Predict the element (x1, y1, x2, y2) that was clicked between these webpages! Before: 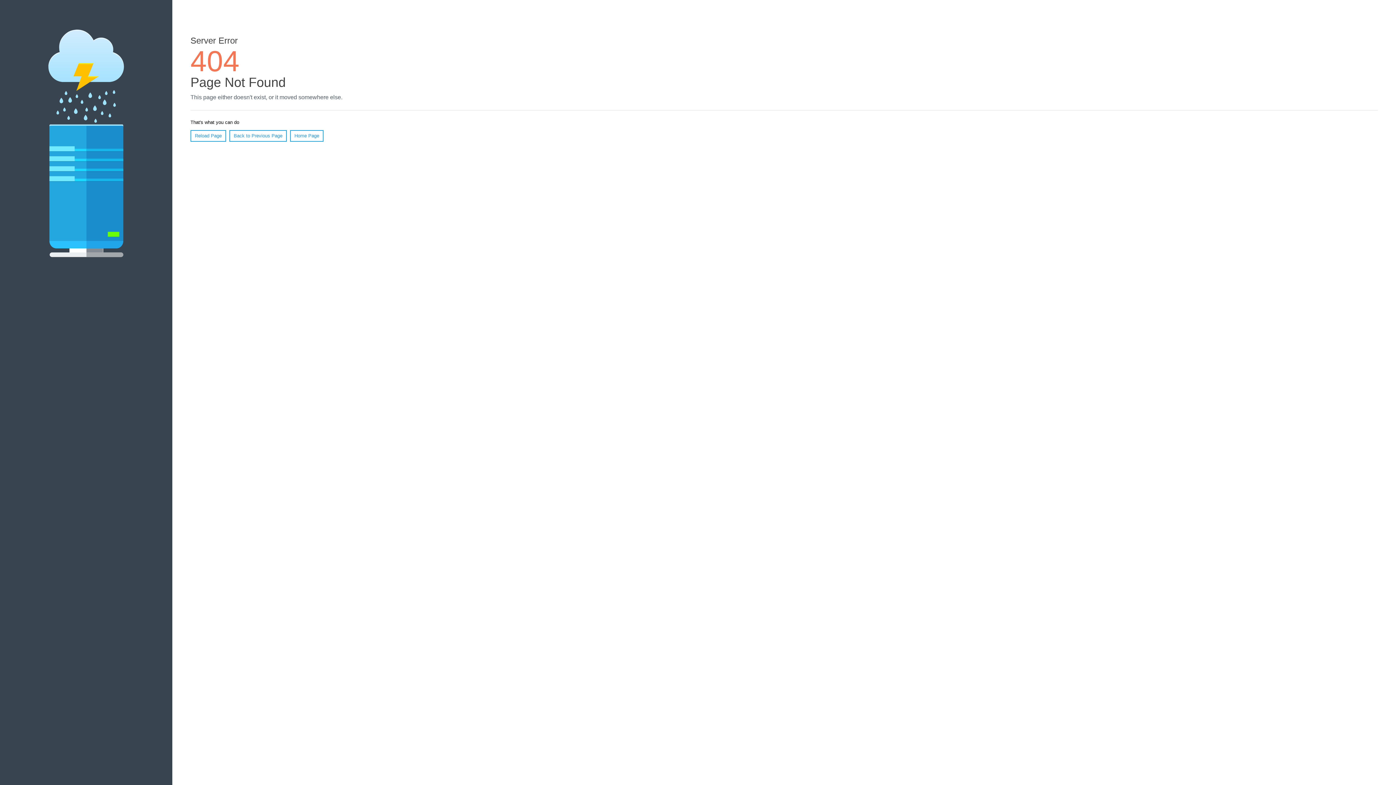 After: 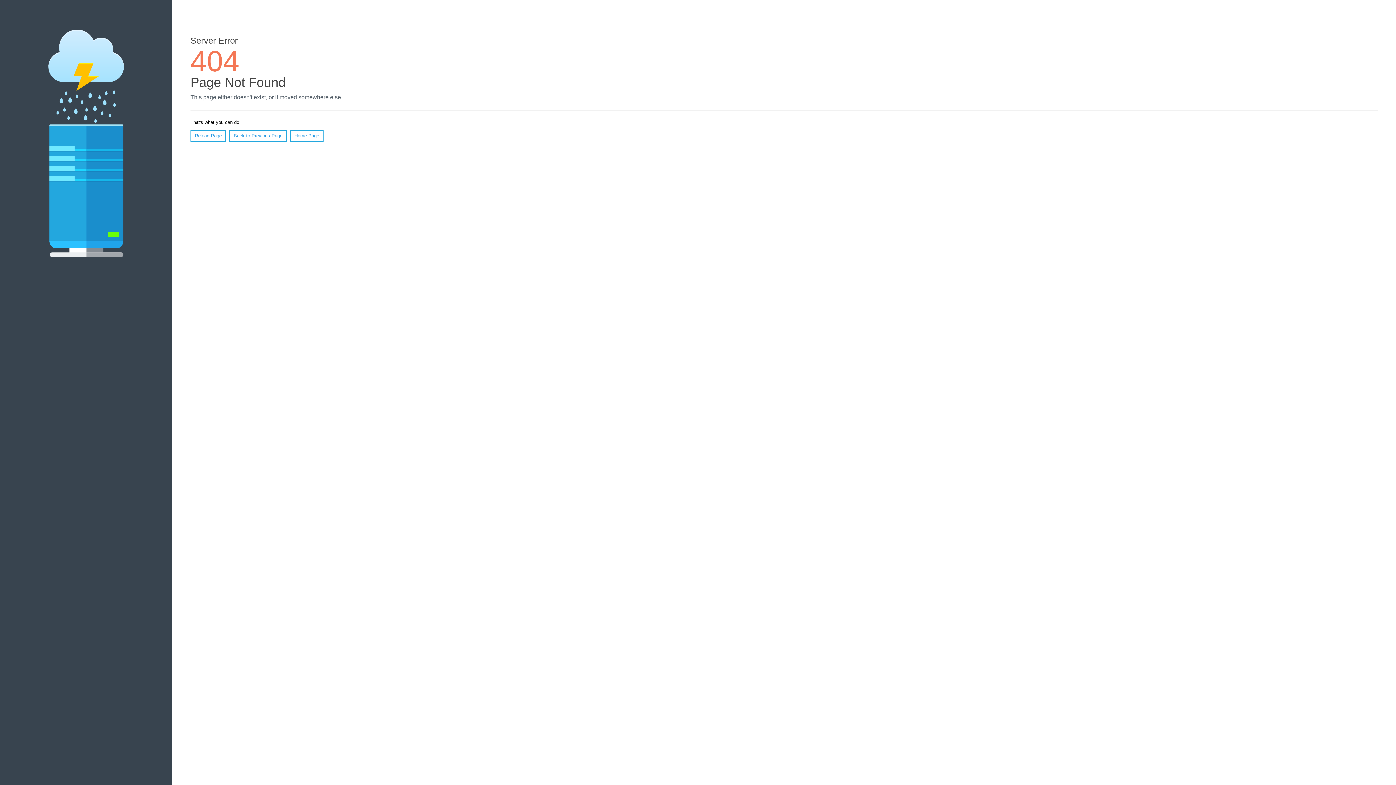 Action: label: Reload Page bbox: (190, 130, 226, 141)